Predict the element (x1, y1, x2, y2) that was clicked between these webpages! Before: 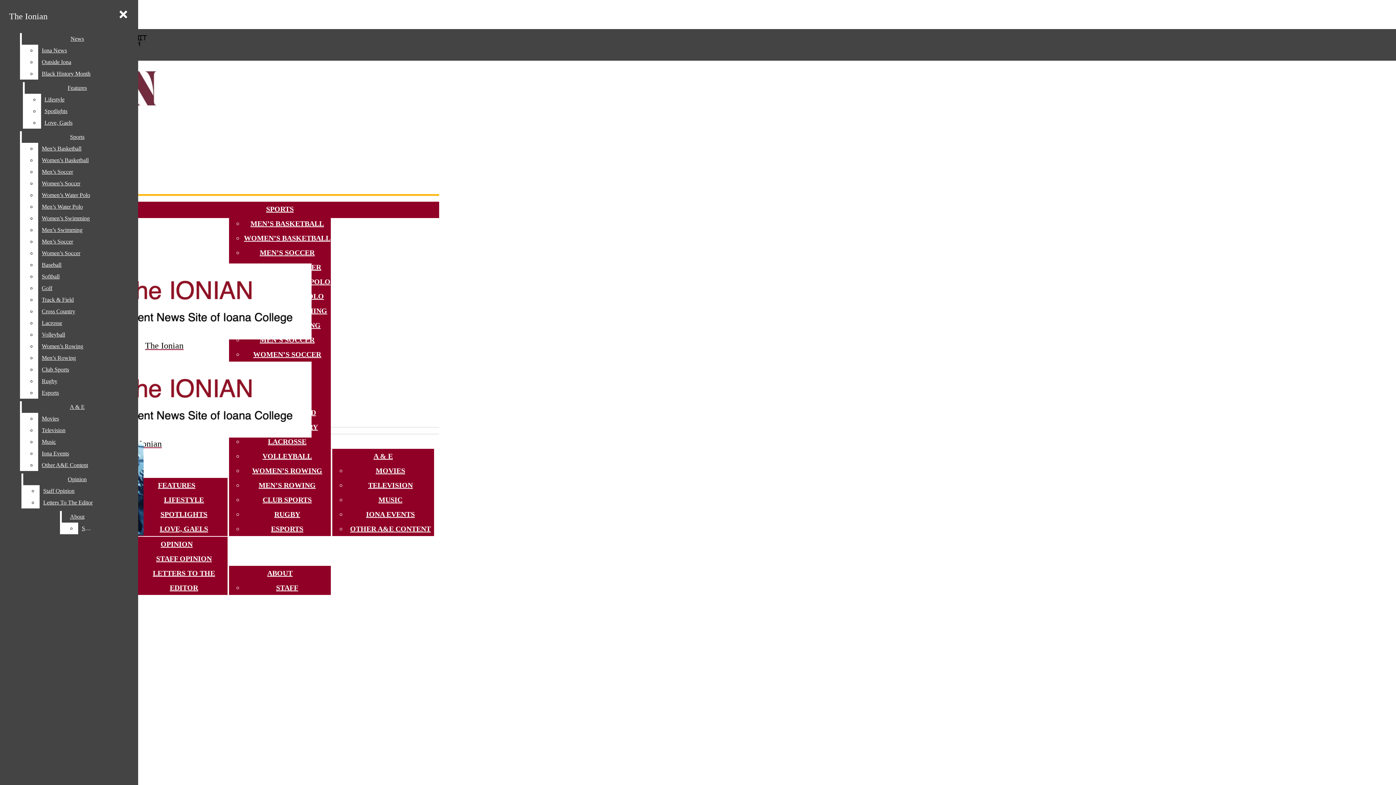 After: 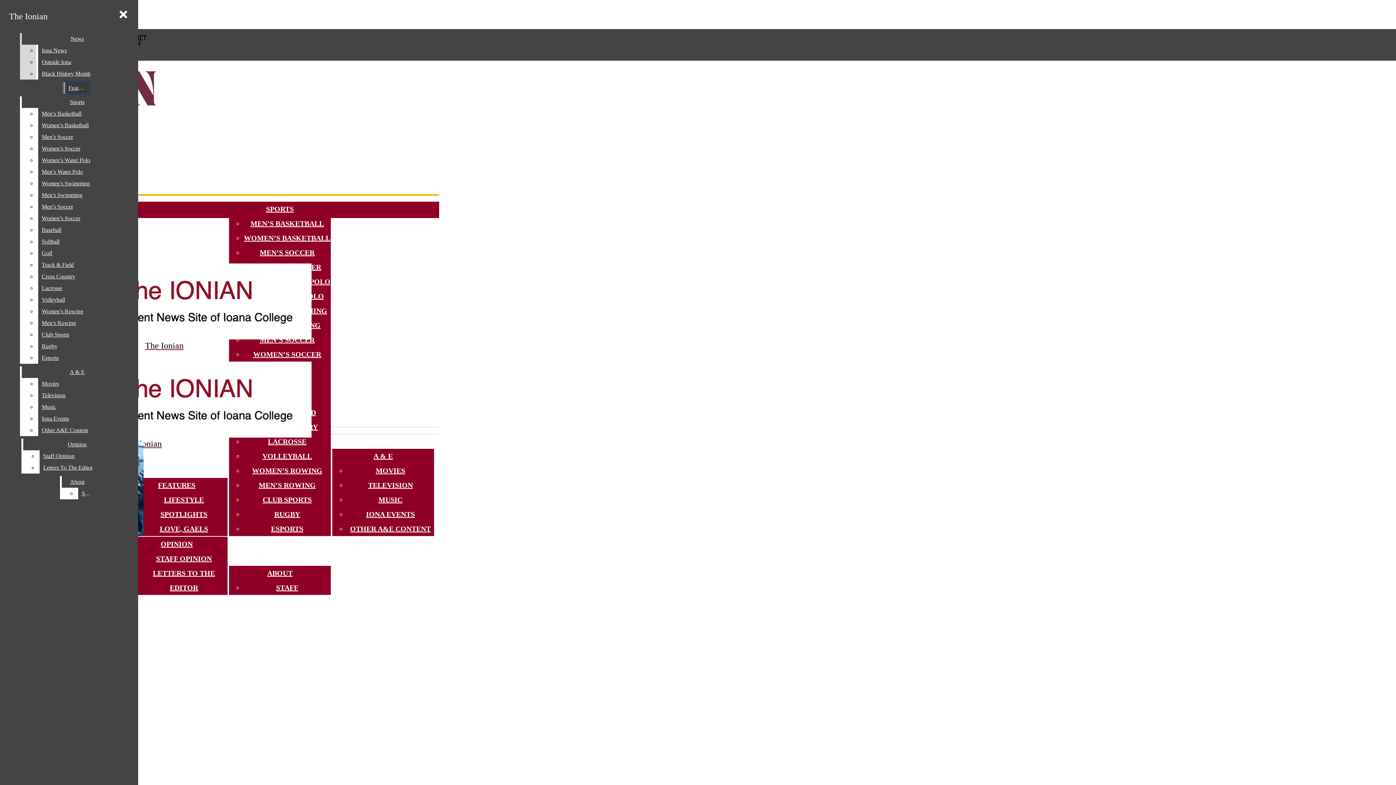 Action: bbox: (38, 44, 132, 56) label: Iona News